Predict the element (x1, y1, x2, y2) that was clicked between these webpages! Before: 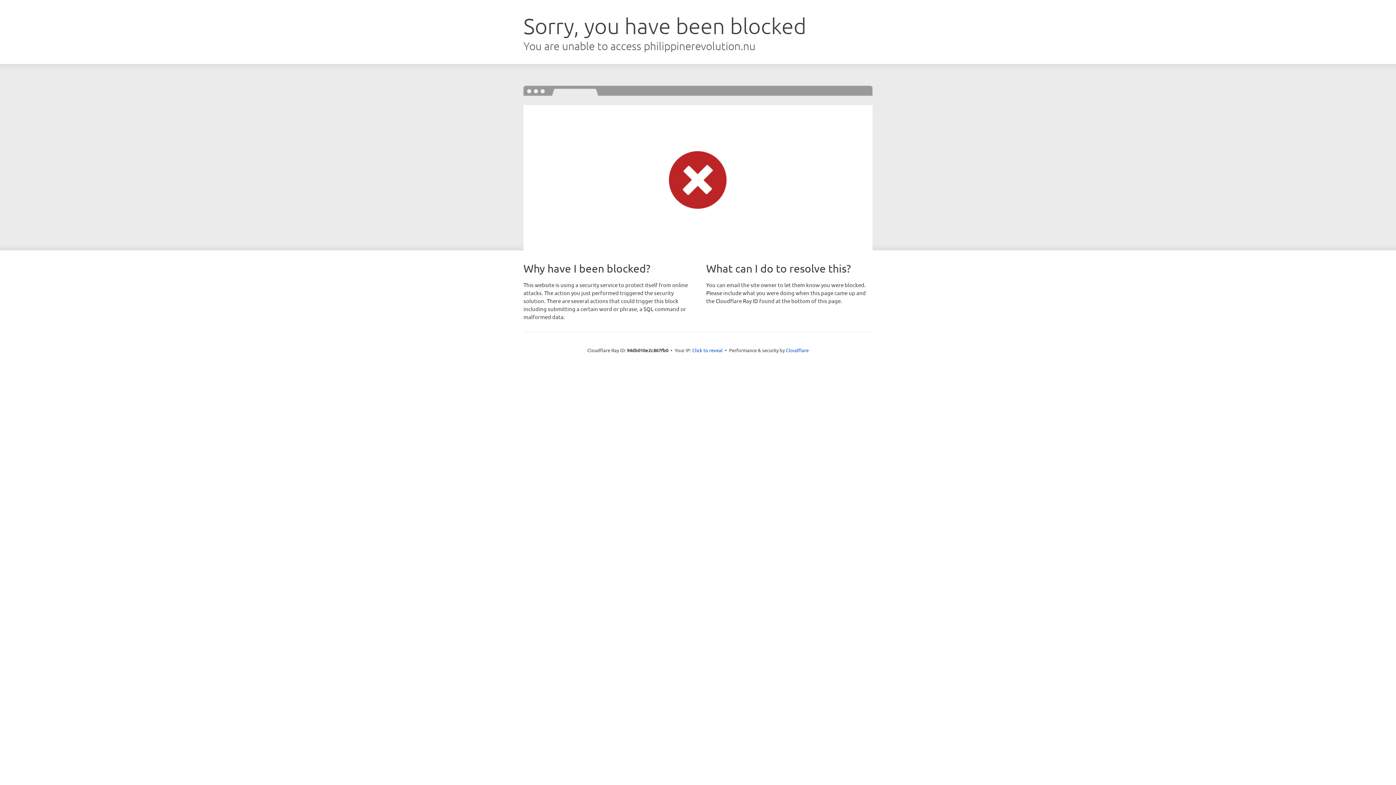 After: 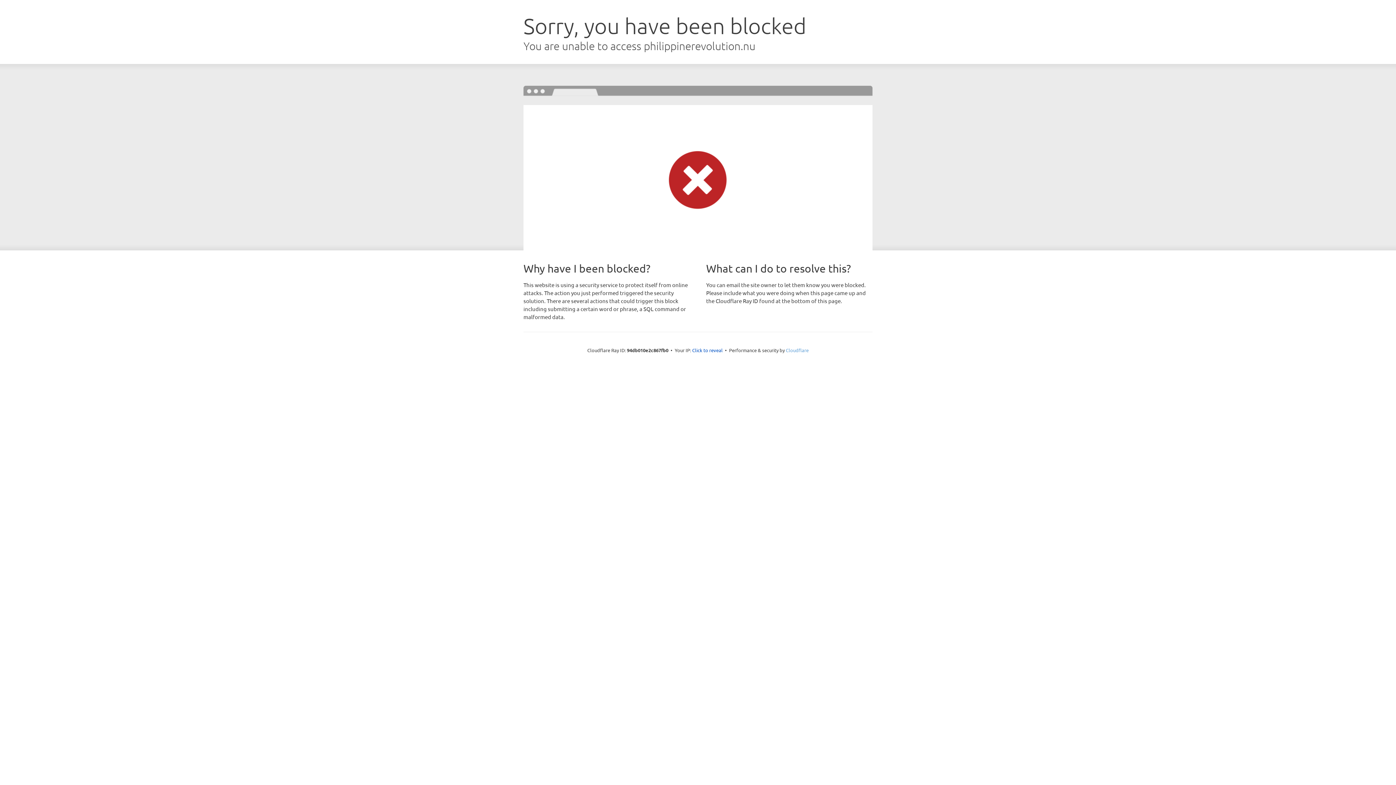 Action: label: Cloudflare bbox: (786, 347, 808, 353)